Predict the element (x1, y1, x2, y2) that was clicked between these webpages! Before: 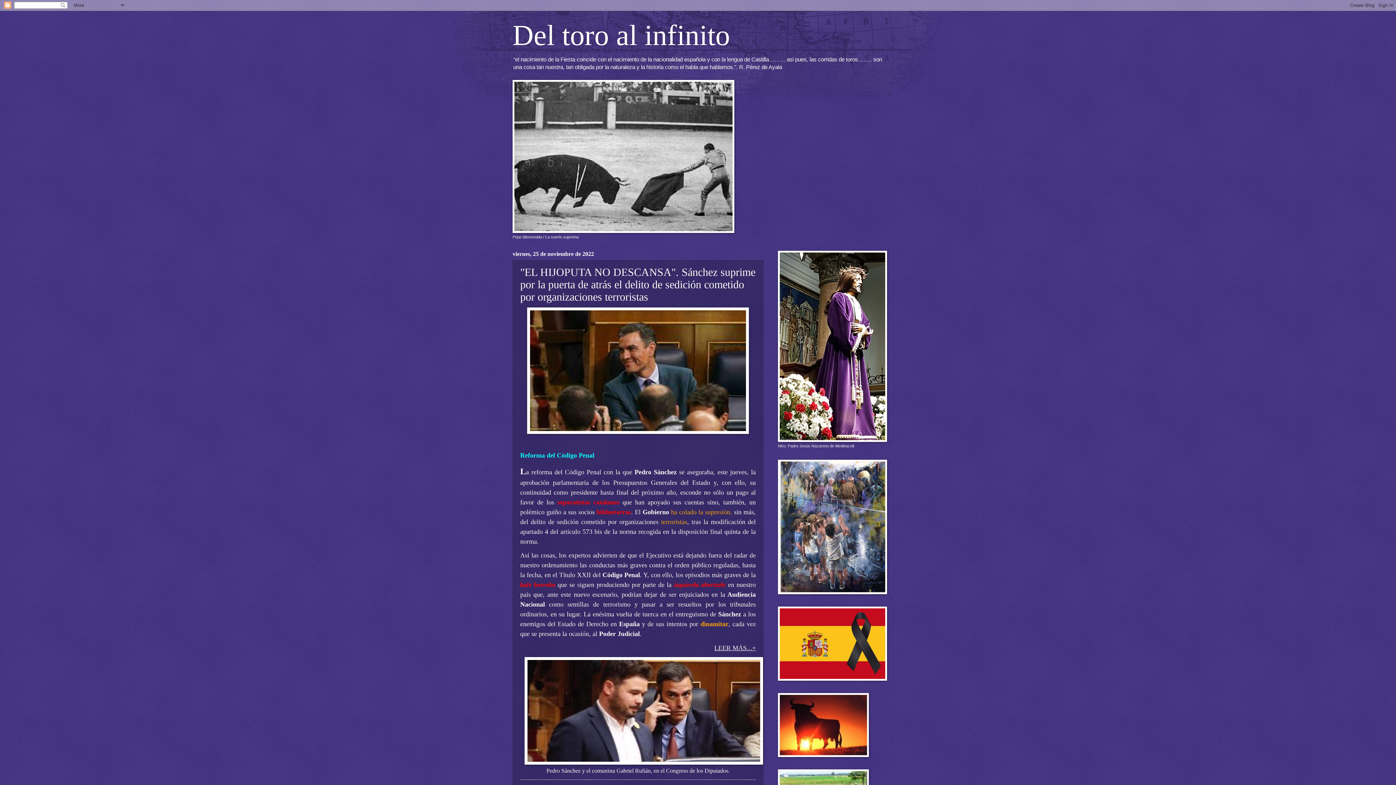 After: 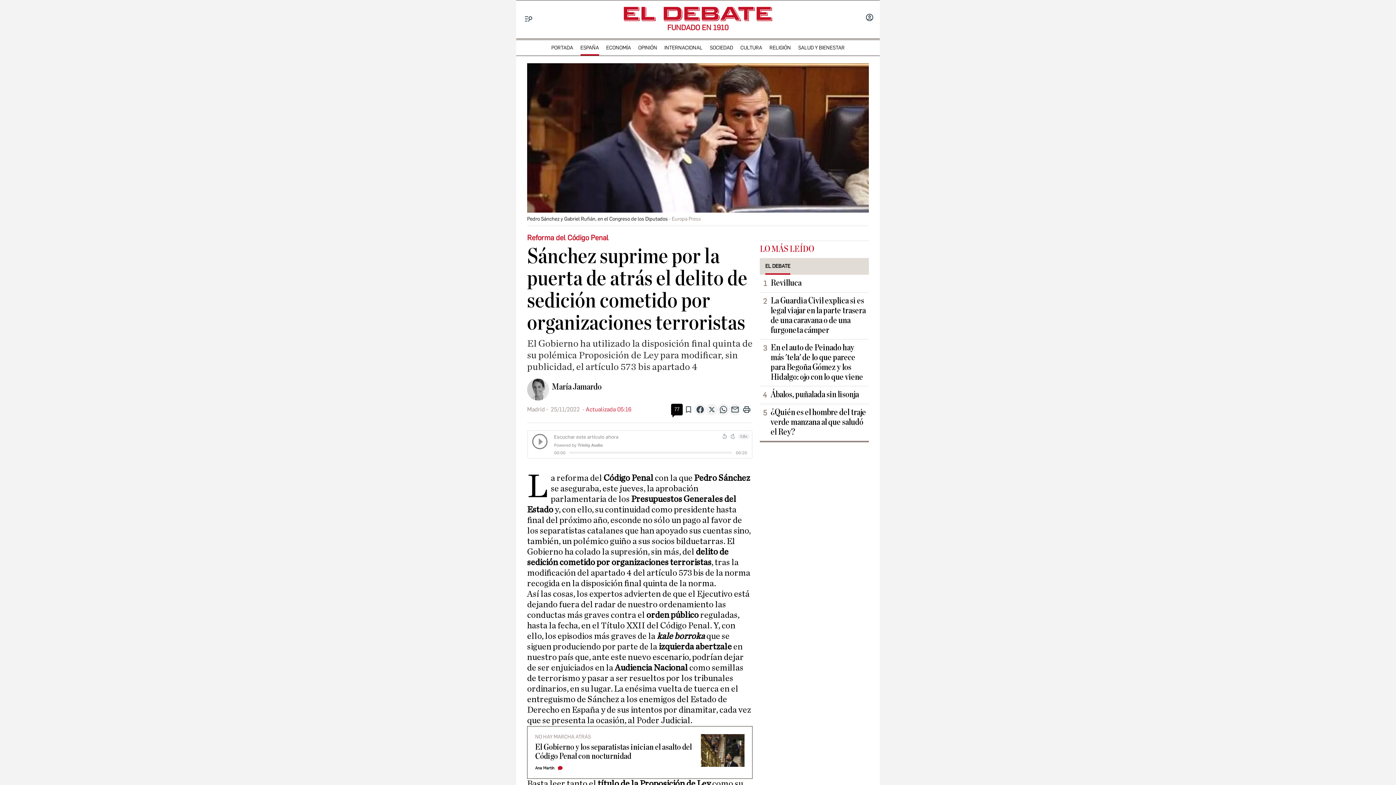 Action: label: LEER MÁS...+ bbox: (714, 644, 756, 651)